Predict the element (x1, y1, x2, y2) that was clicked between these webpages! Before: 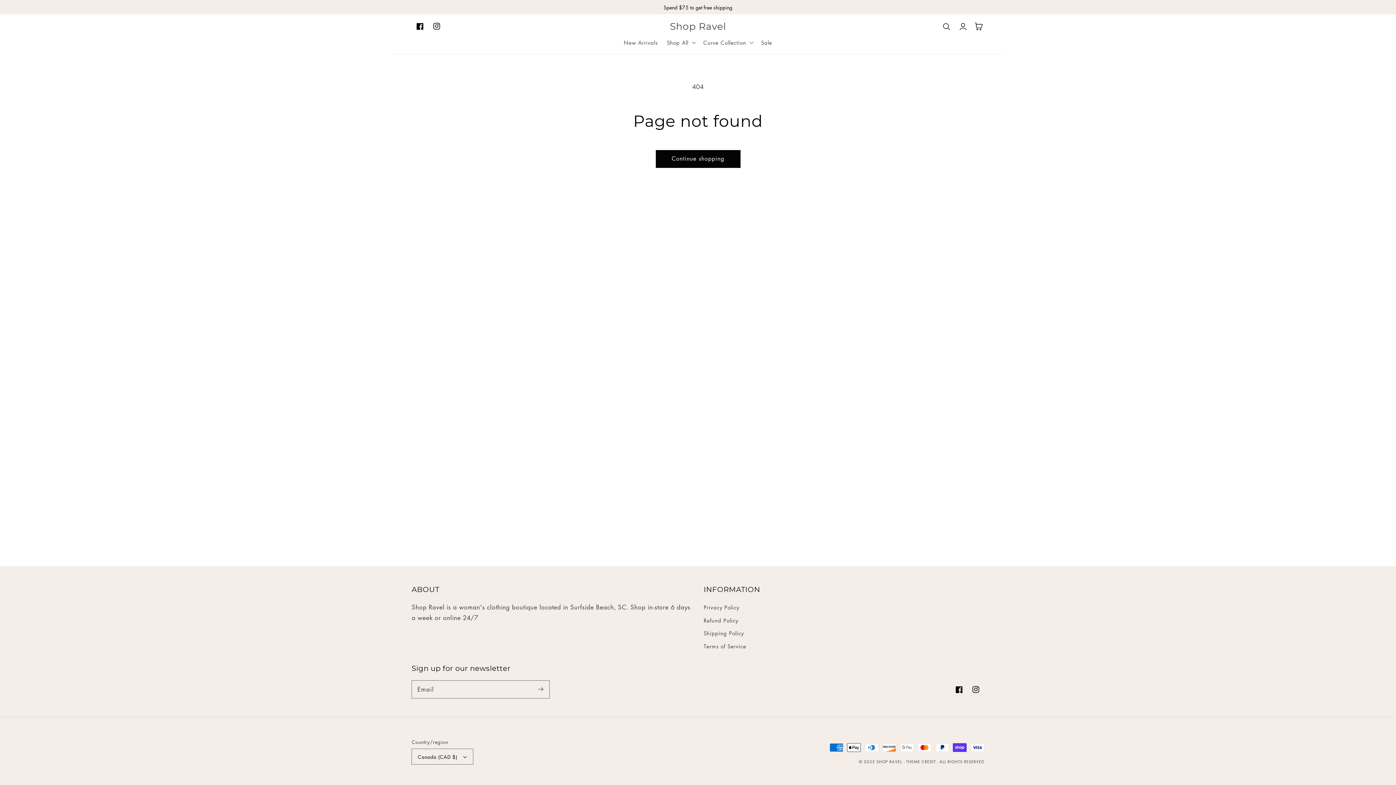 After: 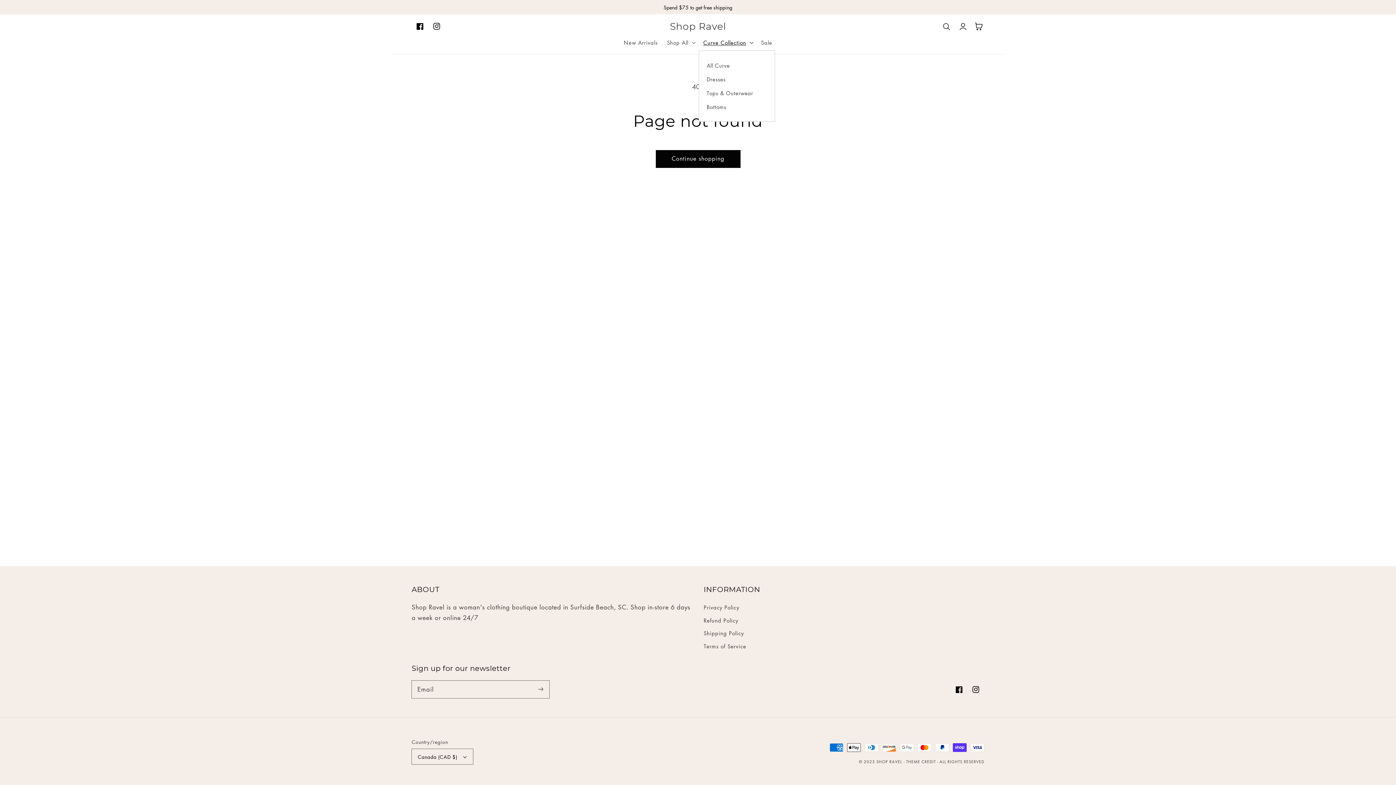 Action: bbox: (698, 34, 756, 50) label: Curve Collection